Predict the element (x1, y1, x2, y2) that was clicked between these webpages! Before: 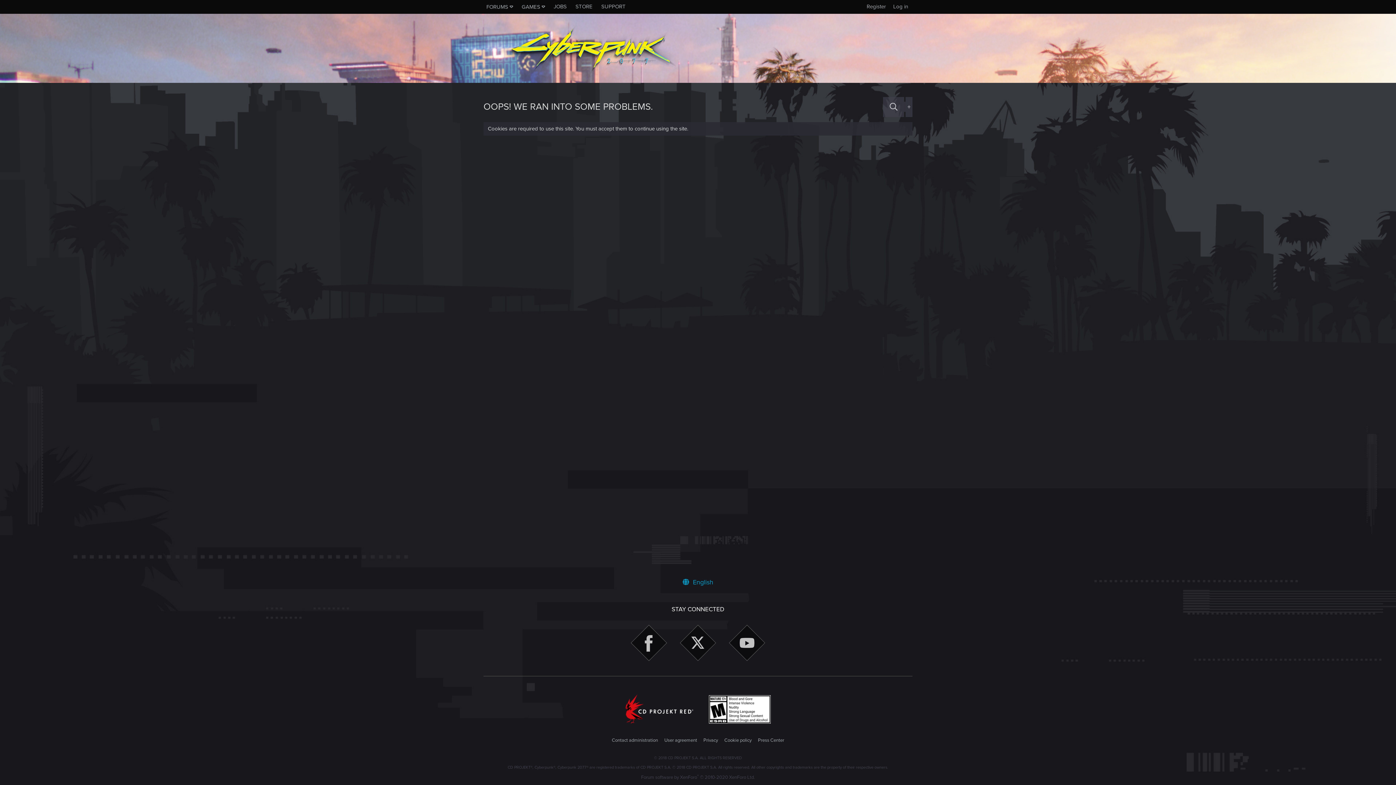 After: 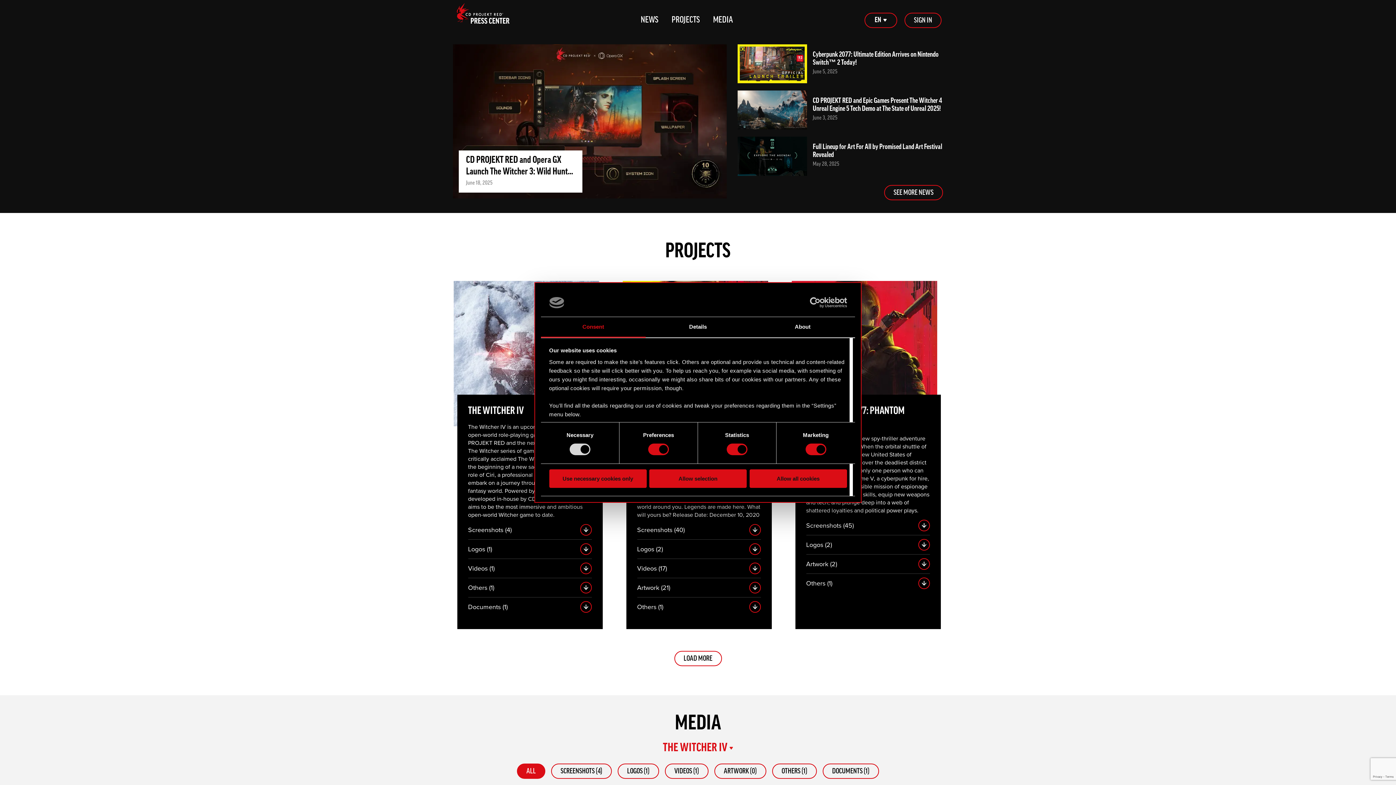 Action: label: Press Center bbox: (756, 737, 785, 744)